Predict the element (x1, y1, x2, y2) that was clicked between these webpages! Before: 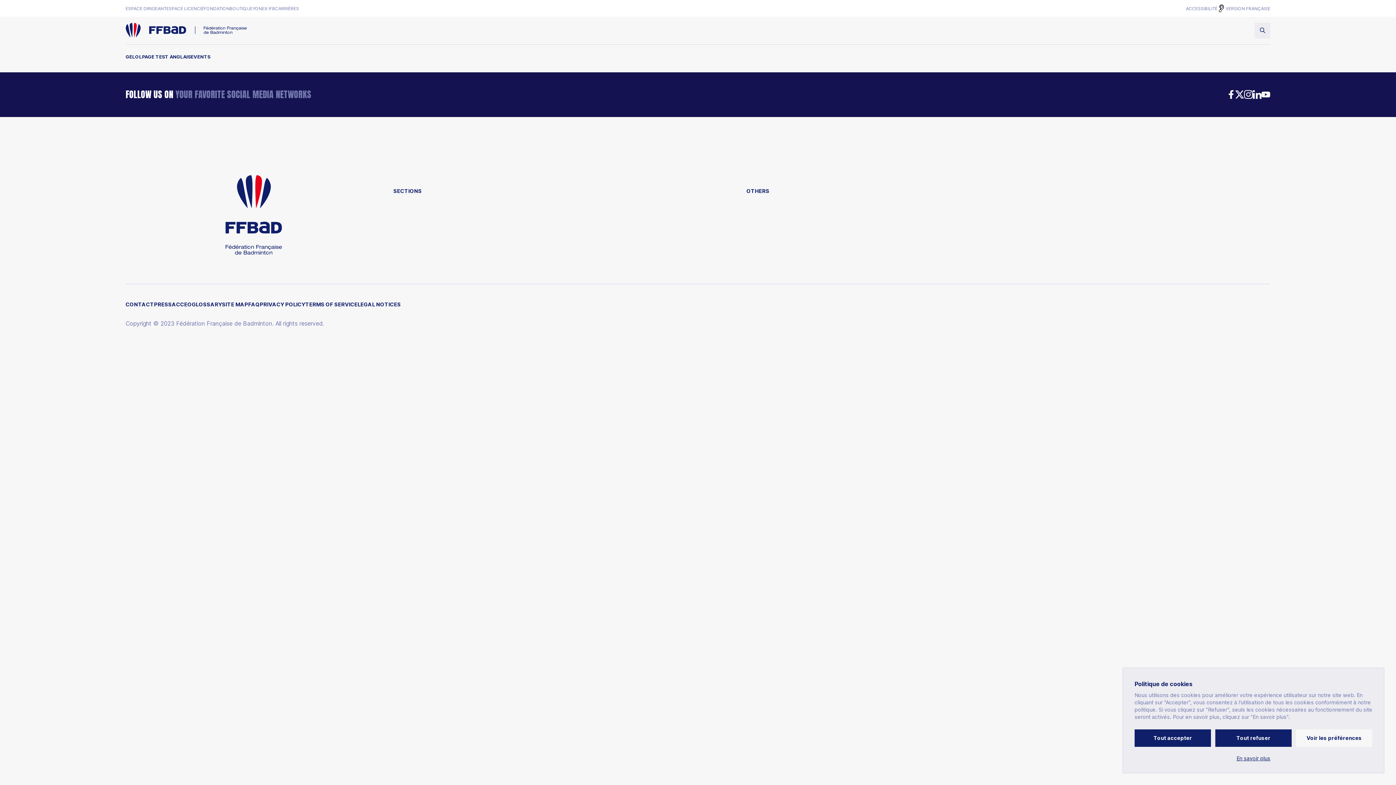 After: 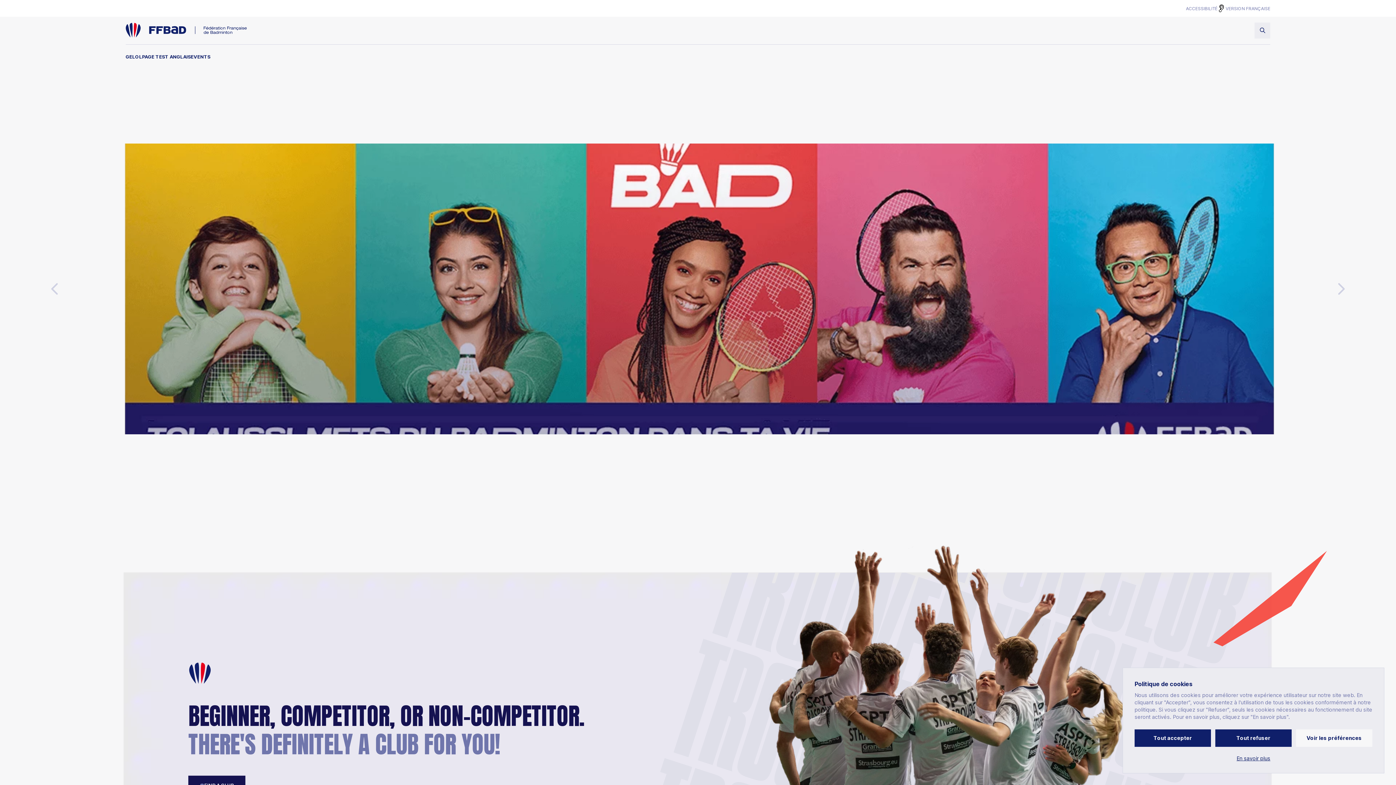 Action: bbox: (125, 23, 246, 37)